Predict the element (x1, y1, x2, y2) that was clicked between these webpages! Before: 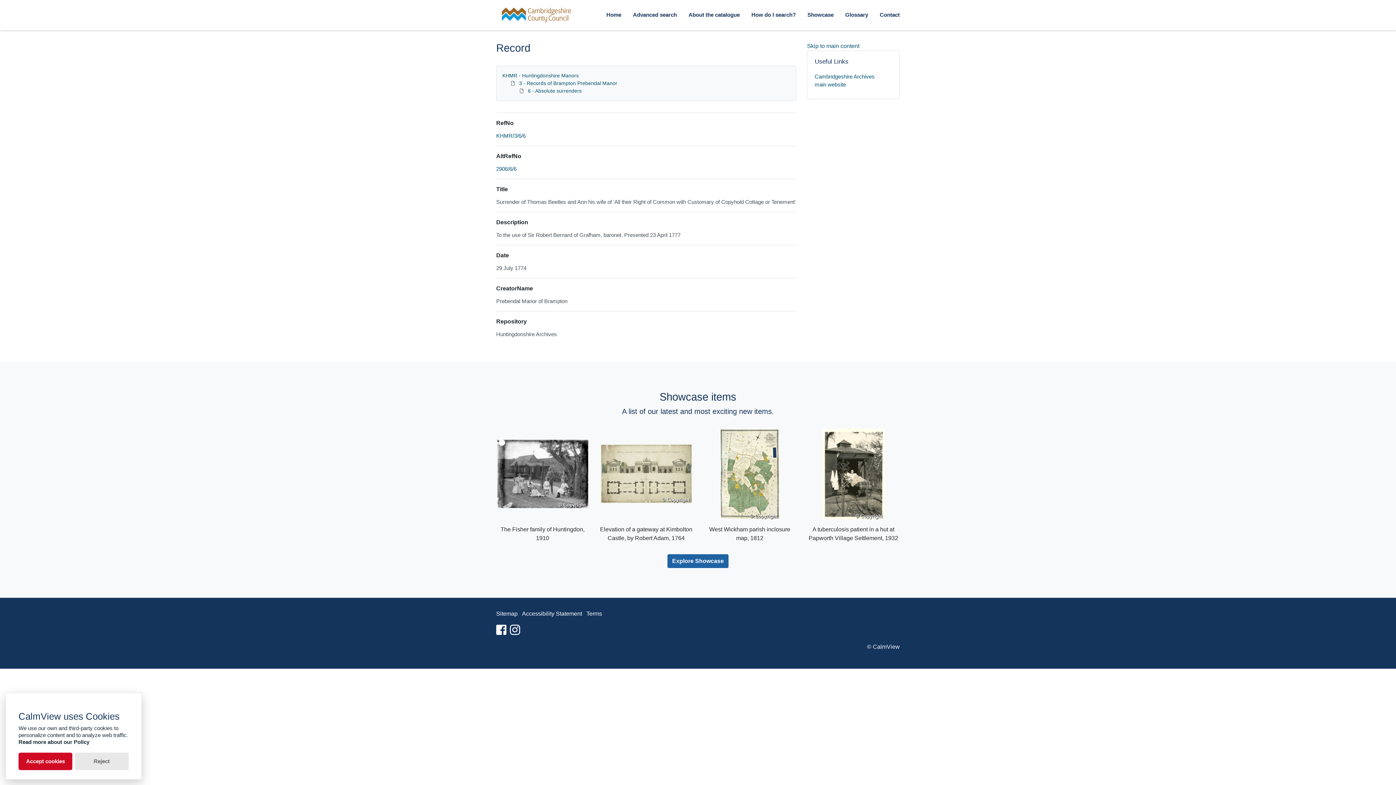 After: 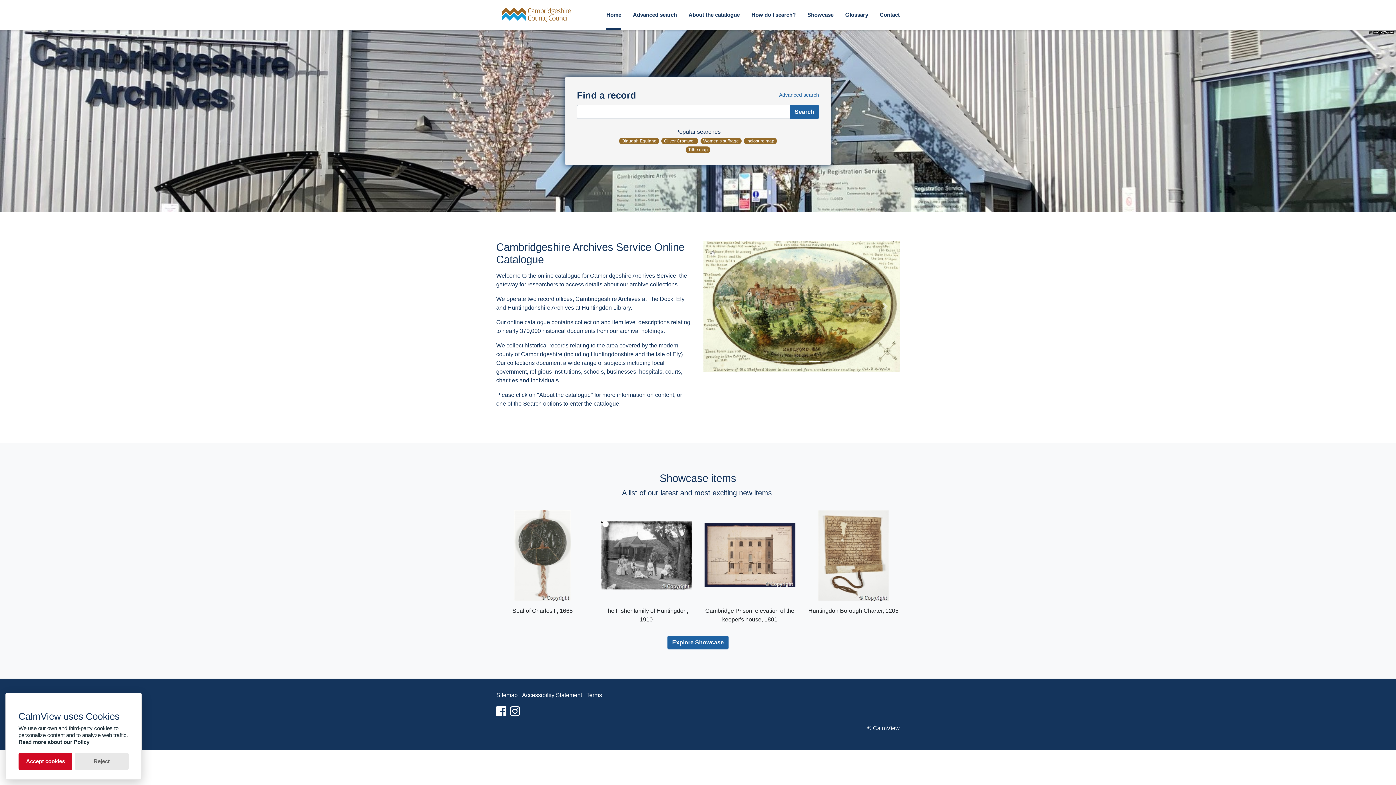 Action: label: Home bbox: (606, 0, 621, 30)